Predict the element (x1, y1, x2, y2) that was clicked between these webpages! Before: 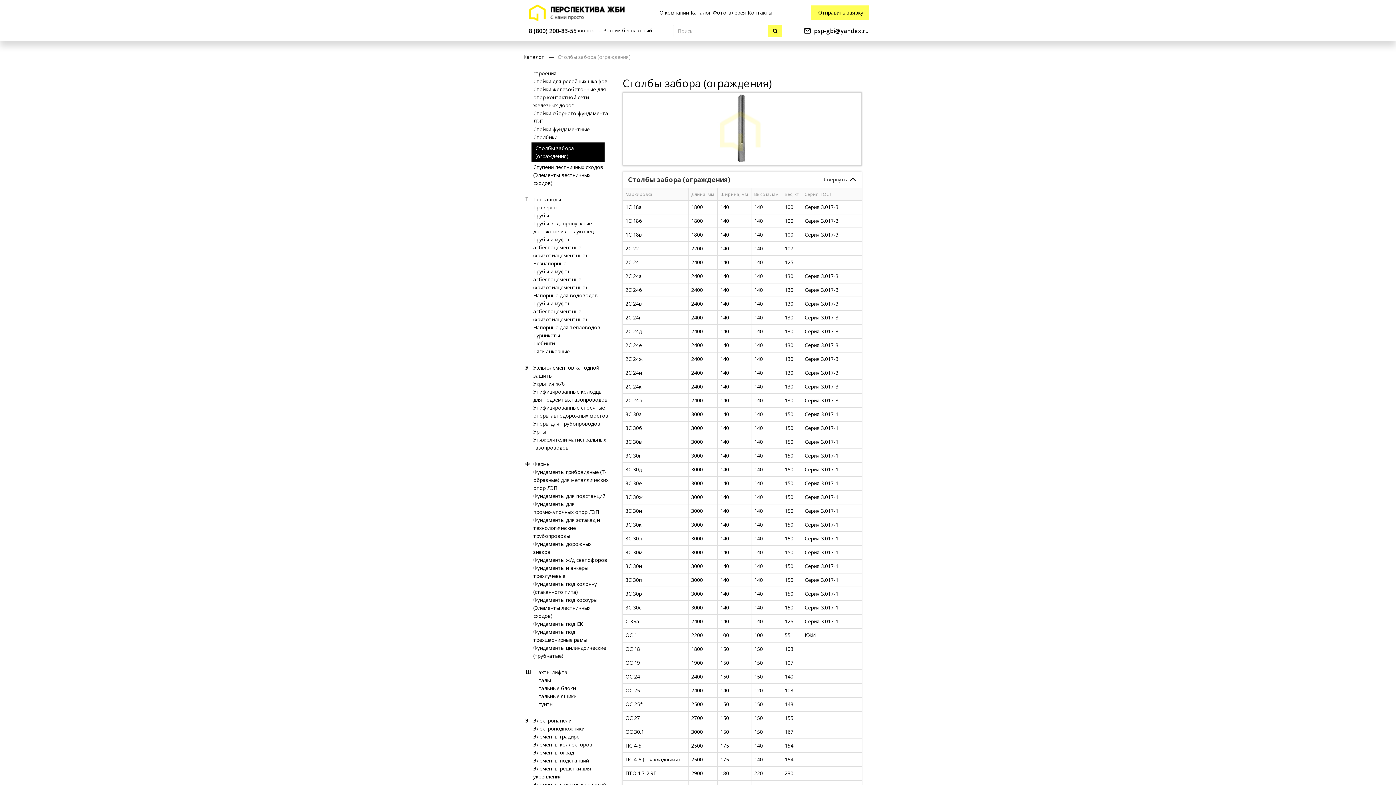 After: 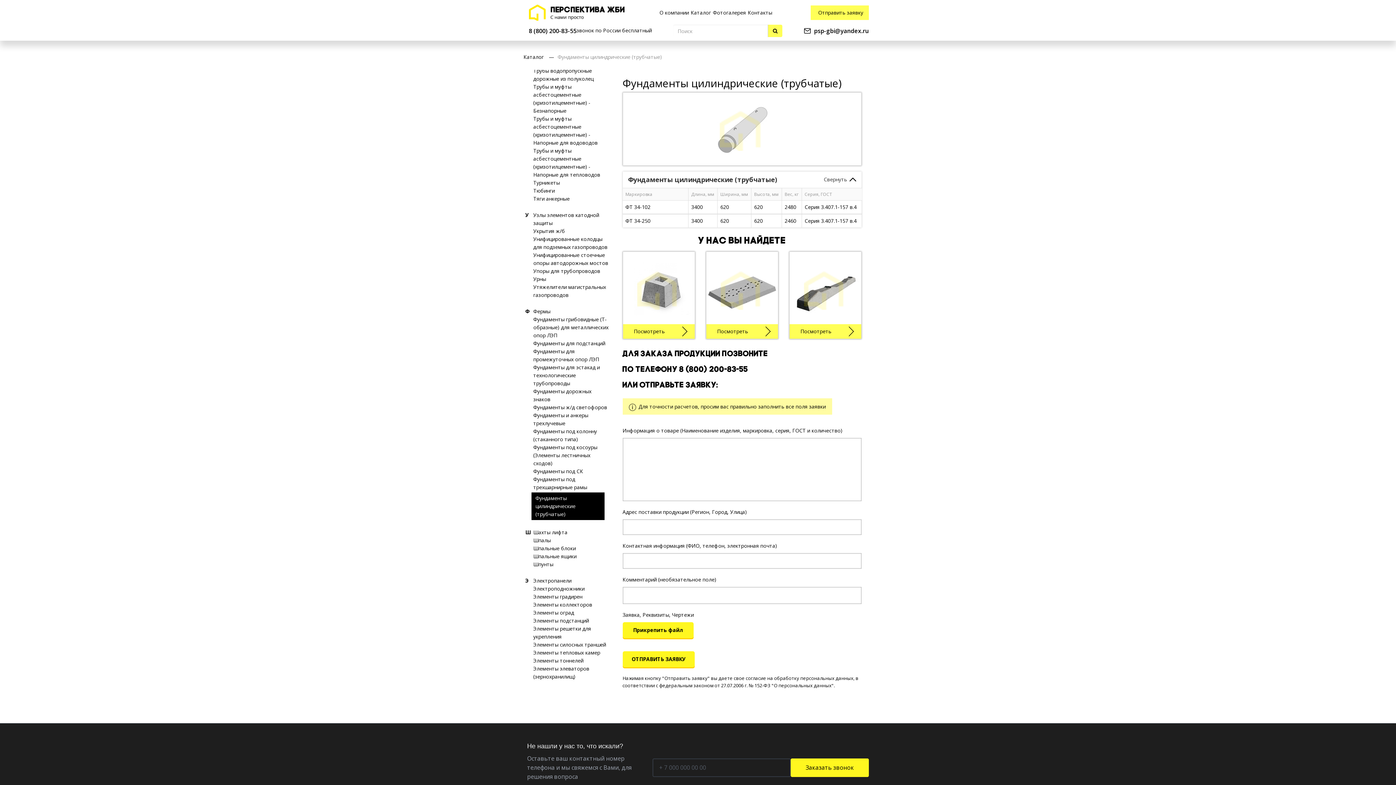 Action: label: Фундаменты цилиндрические (трубчатые) bbox: (531, 644, 610, 660)